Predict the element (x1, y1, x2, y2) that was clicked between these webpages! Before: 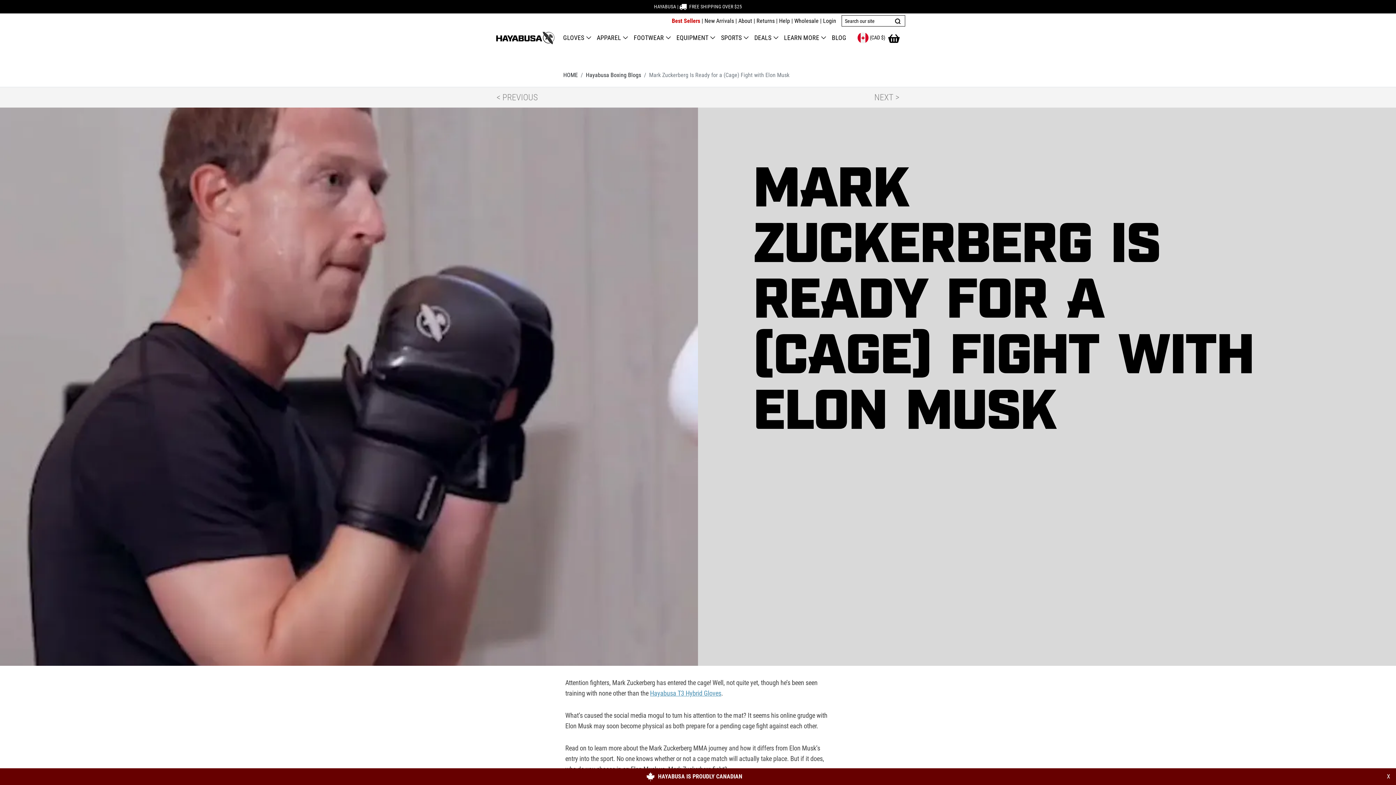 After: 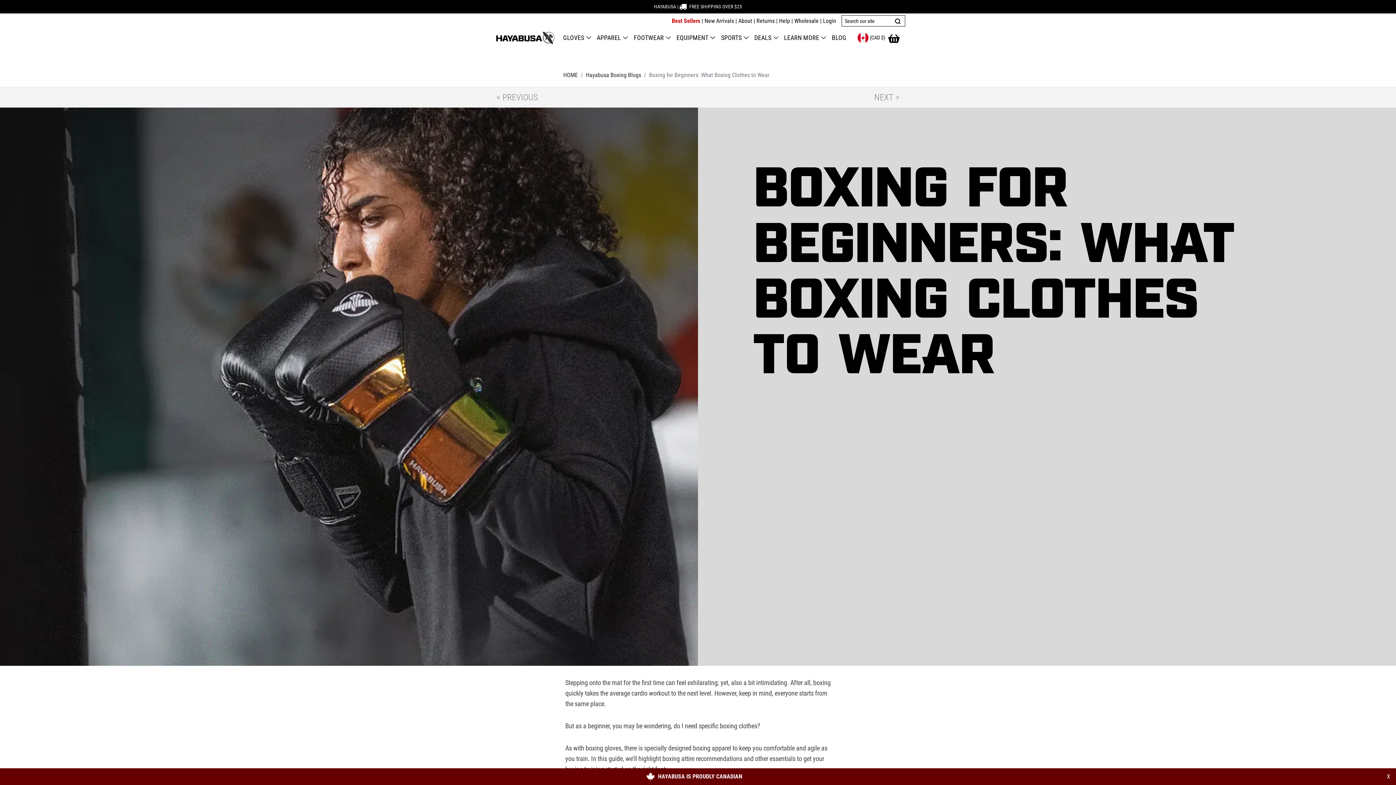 Action: label: NEXT > bbox: (874, 93, 899, 101)